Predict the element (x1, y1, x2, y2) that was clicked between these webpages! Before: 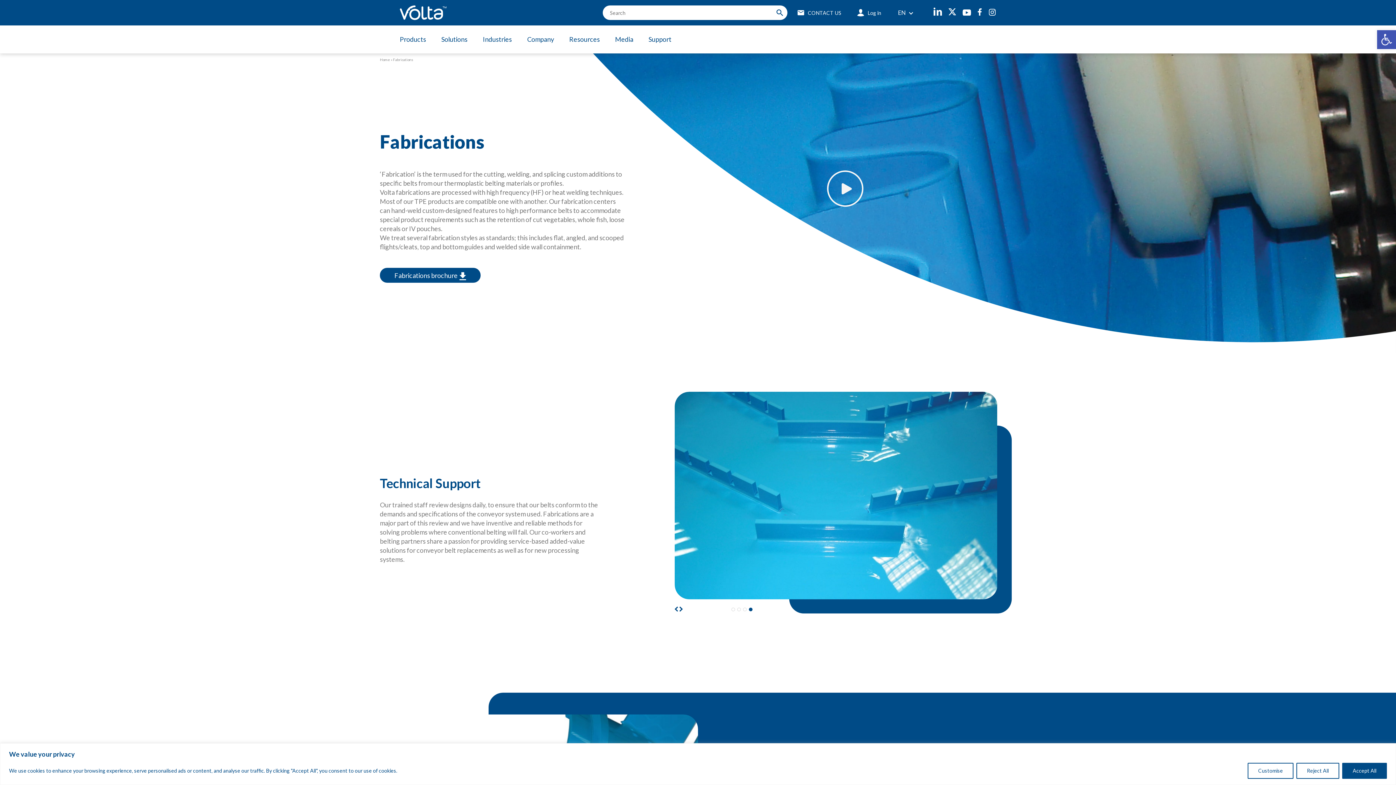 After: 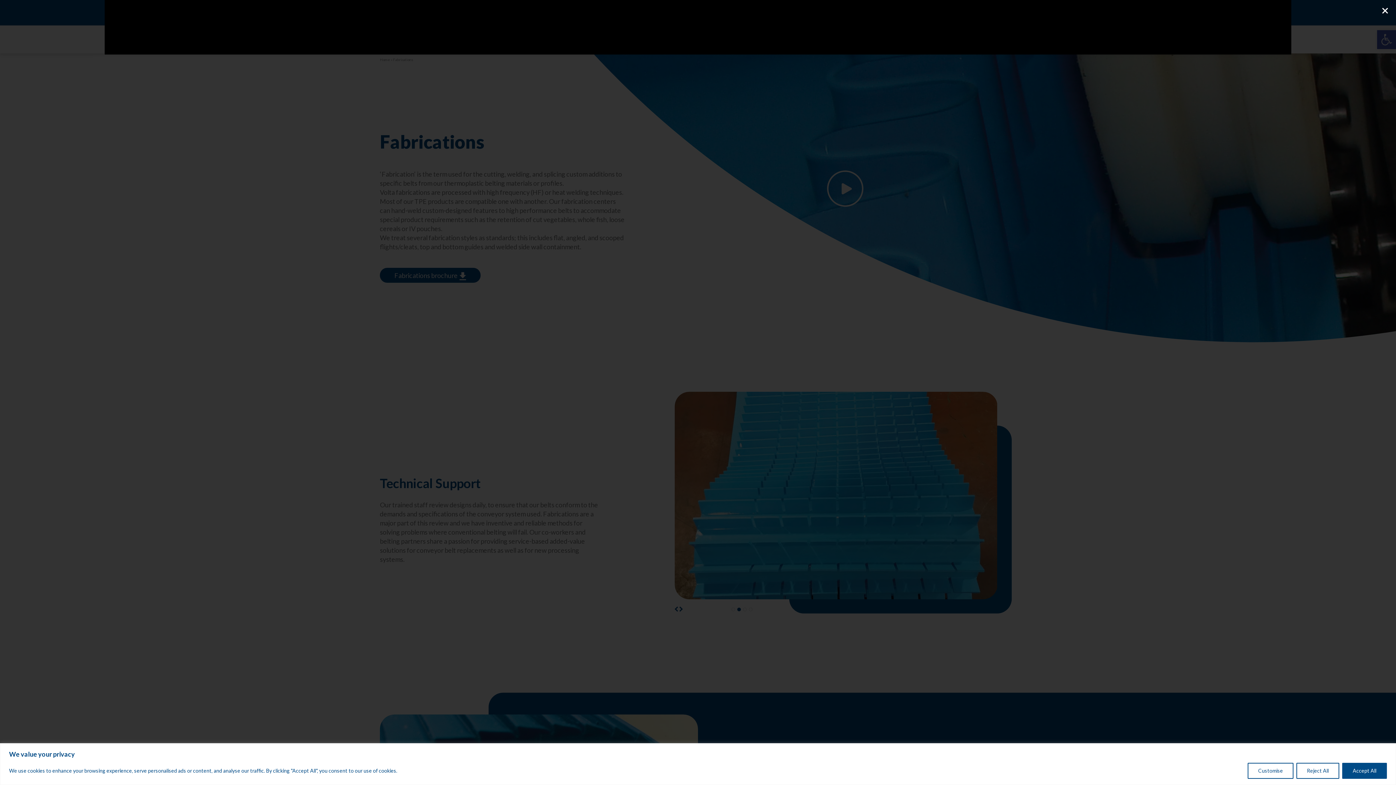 Action: bbox: (827, 170, 863, 206)